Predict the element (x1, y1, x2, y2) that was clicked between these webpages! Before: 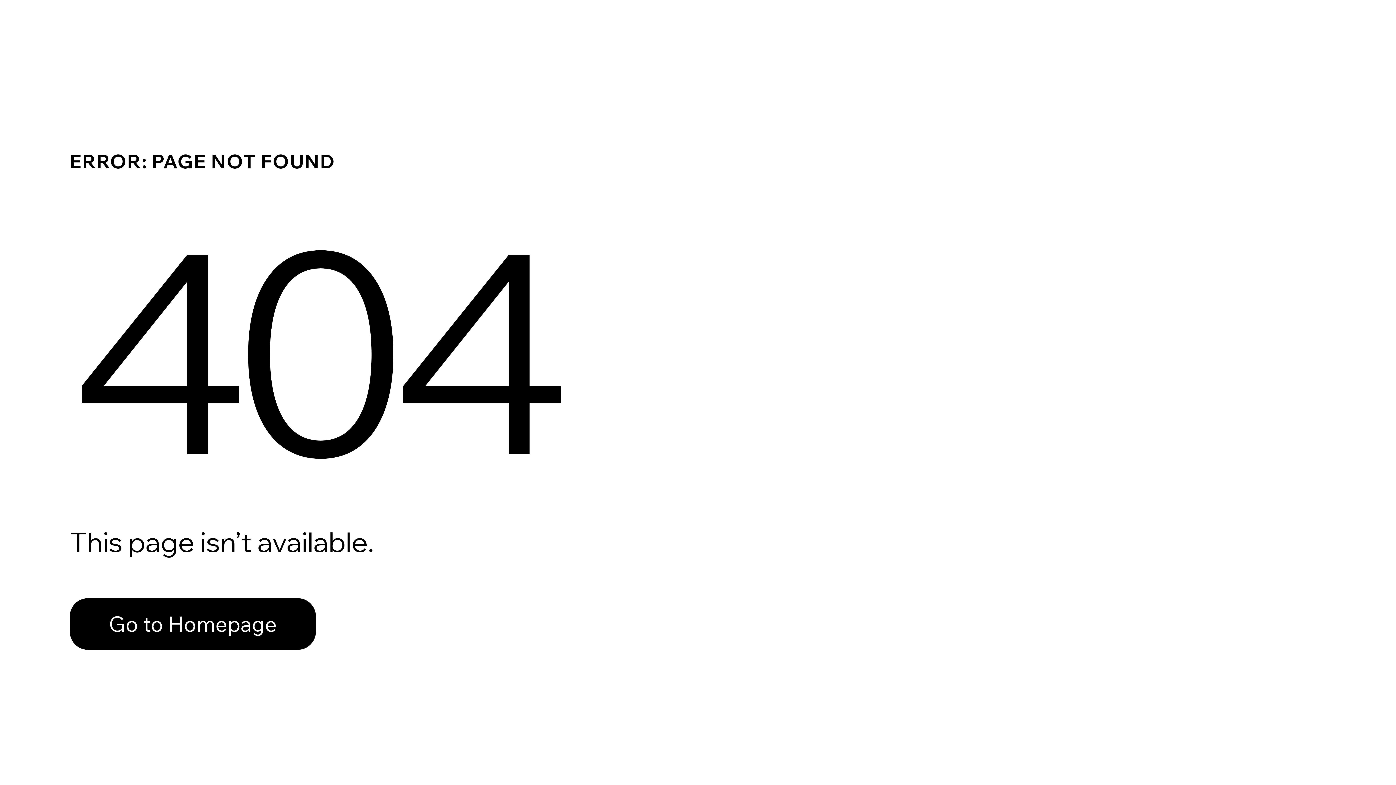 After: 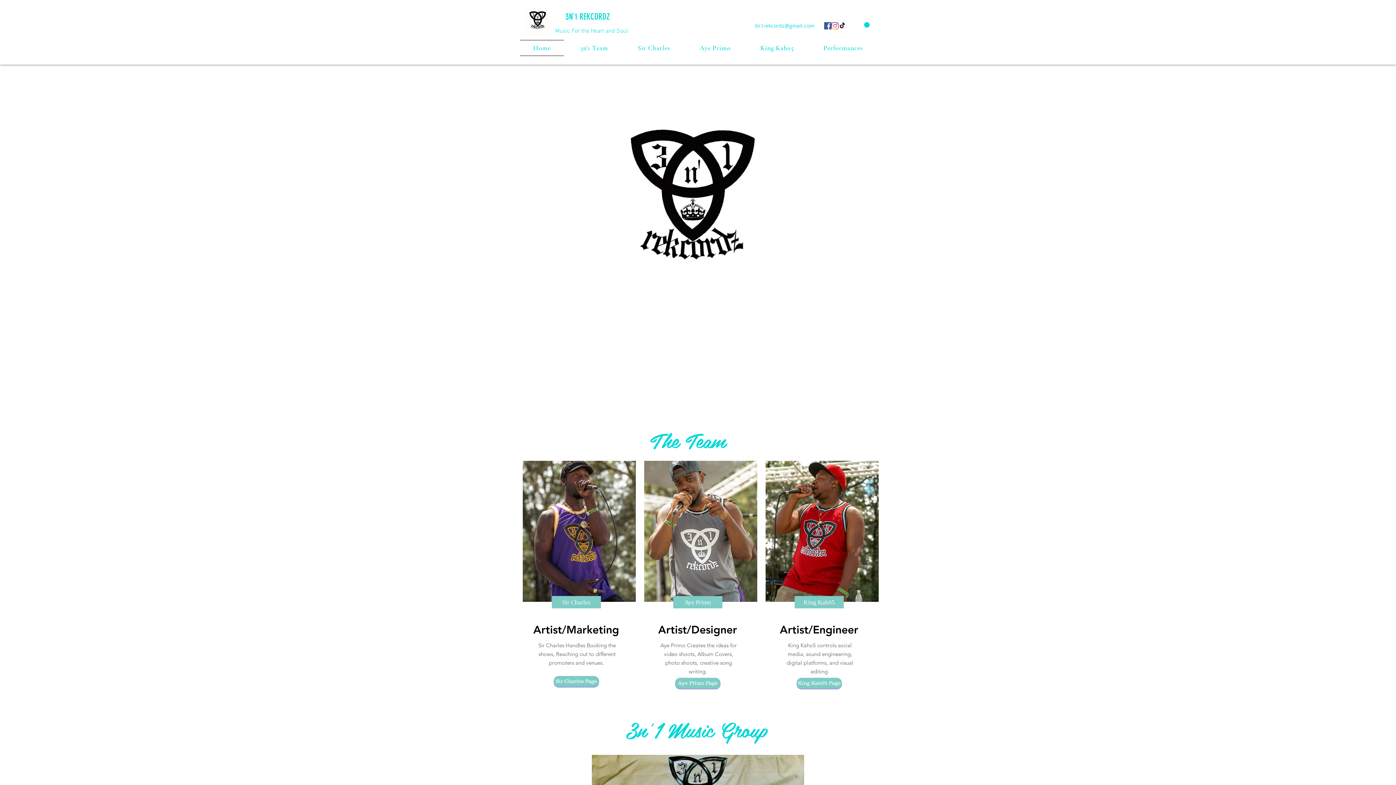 Action: bbox: (69, 598, 316, 650) label: Go to Homepage